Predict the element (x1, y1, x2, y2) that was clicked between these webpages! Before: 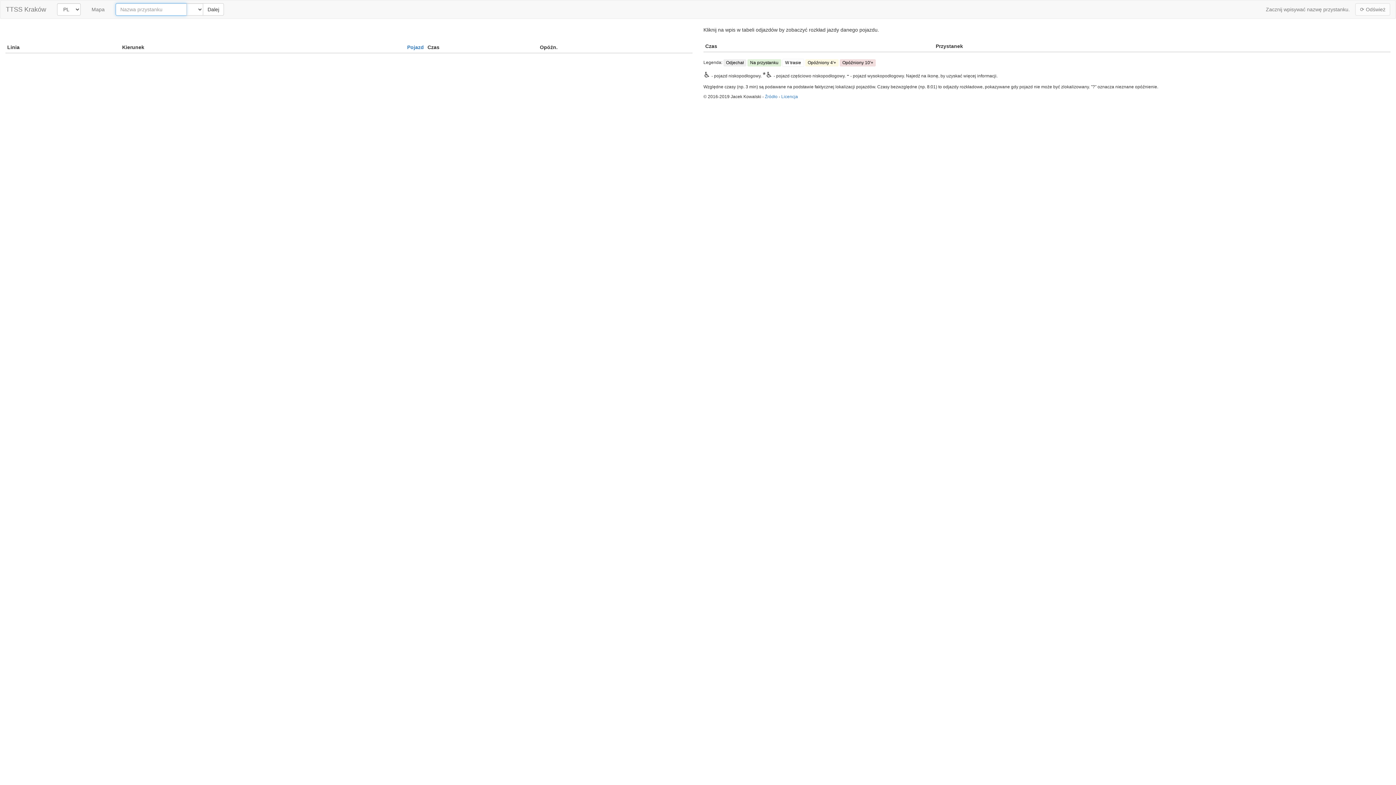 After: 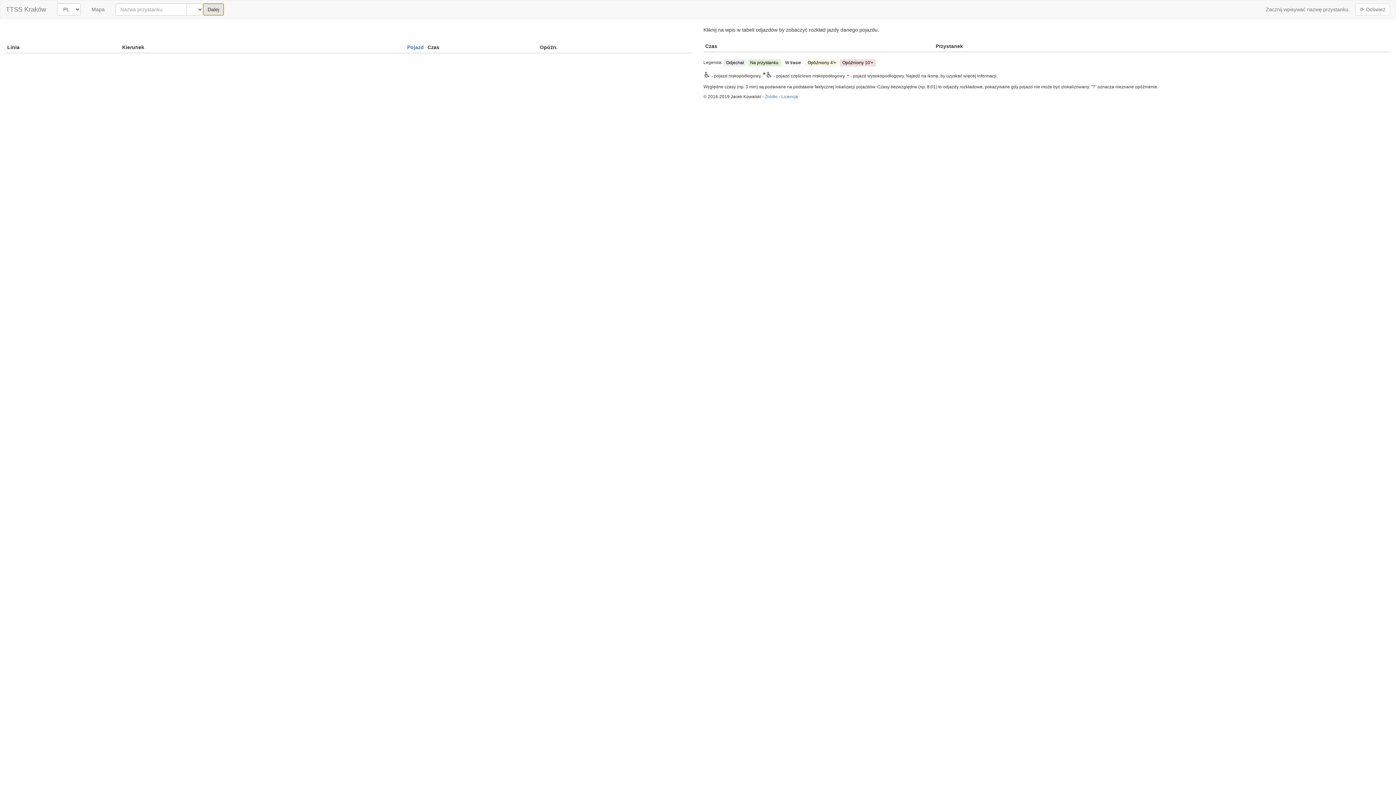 Action: label: Dalej bbox: (202, 3, 224, 15)